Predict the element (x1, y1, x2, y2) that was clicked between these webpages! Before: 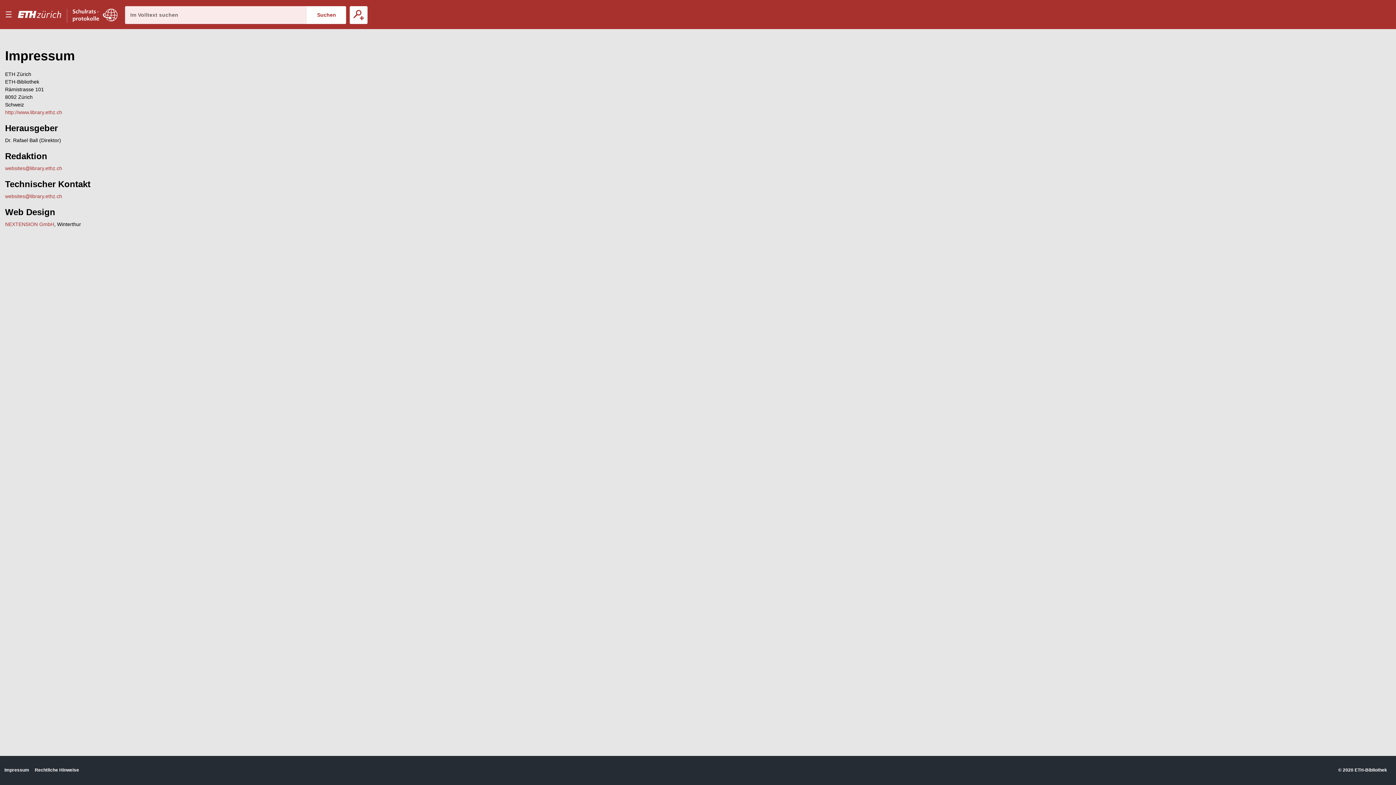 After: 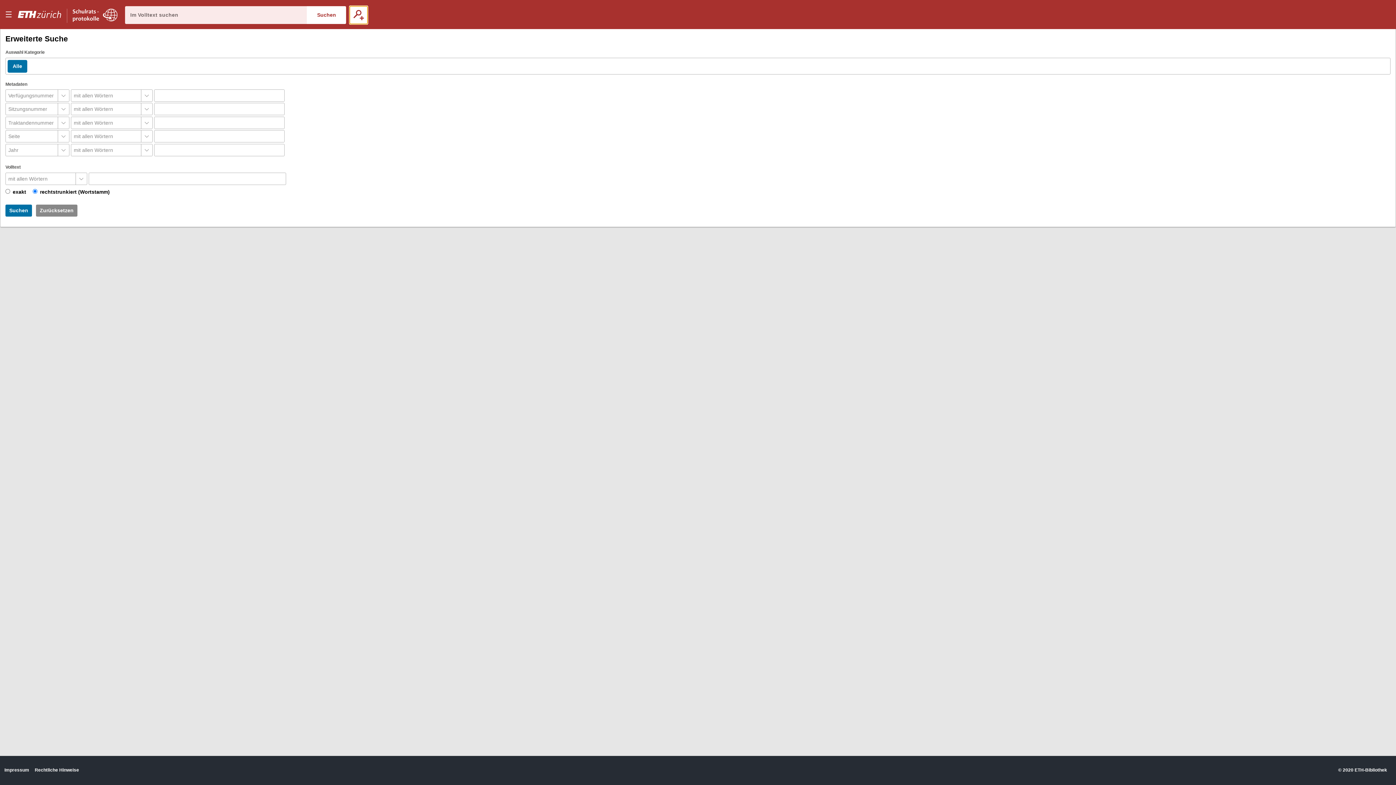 Action: label: Erweiterte Suche bbox: (349, 6, 367, 23)